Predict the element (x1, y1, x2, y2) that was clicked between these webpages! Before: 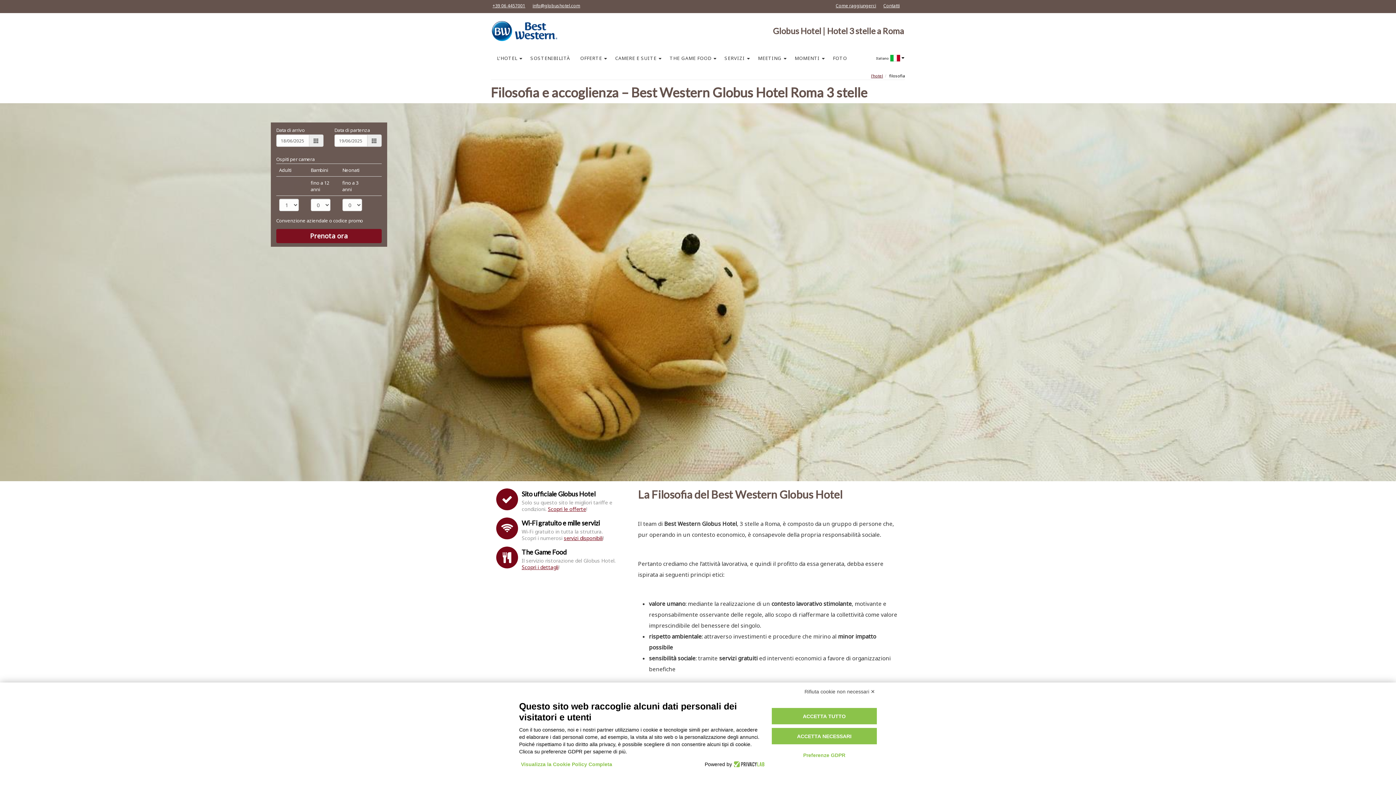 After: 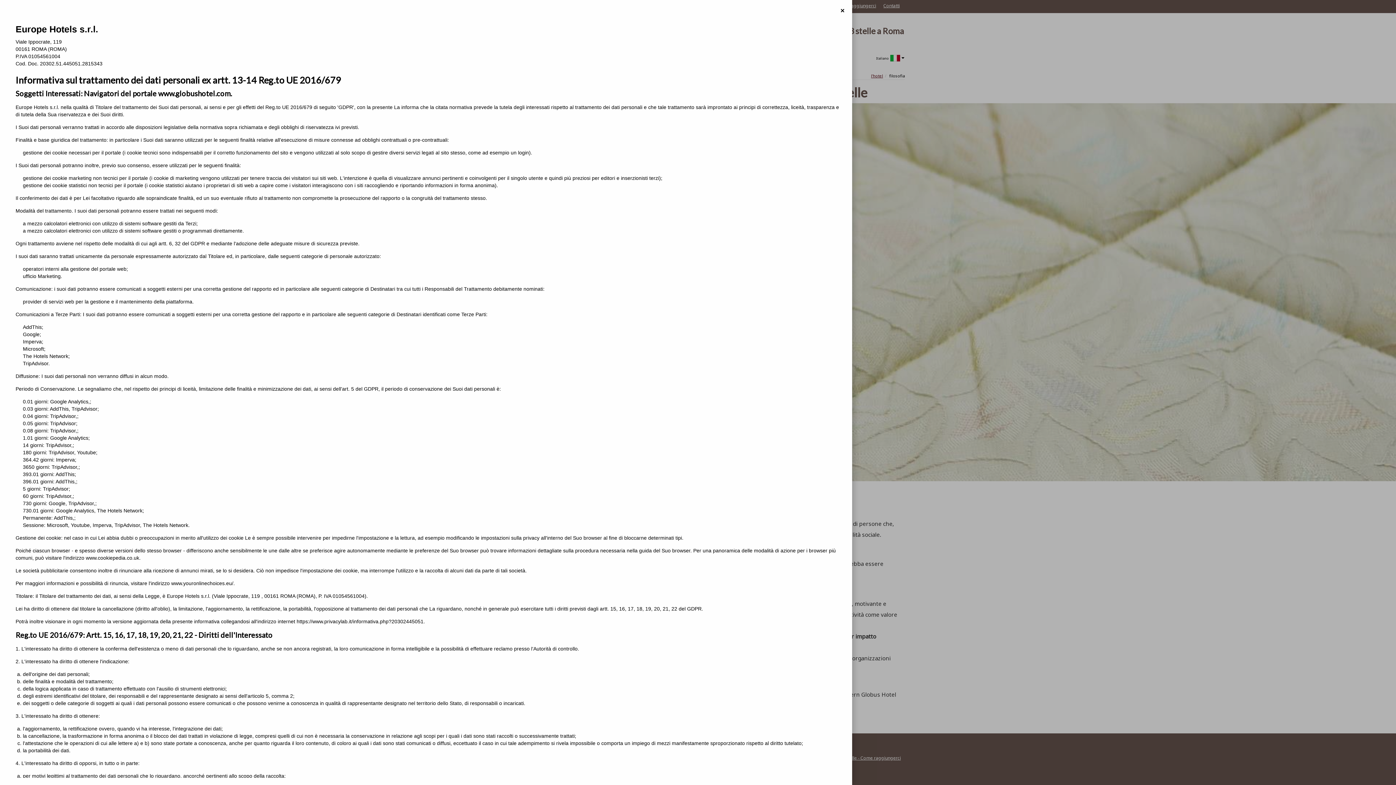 Action: bbox: (519, 759, 614, 770) label: Visualizza la Cookie Policy Completa